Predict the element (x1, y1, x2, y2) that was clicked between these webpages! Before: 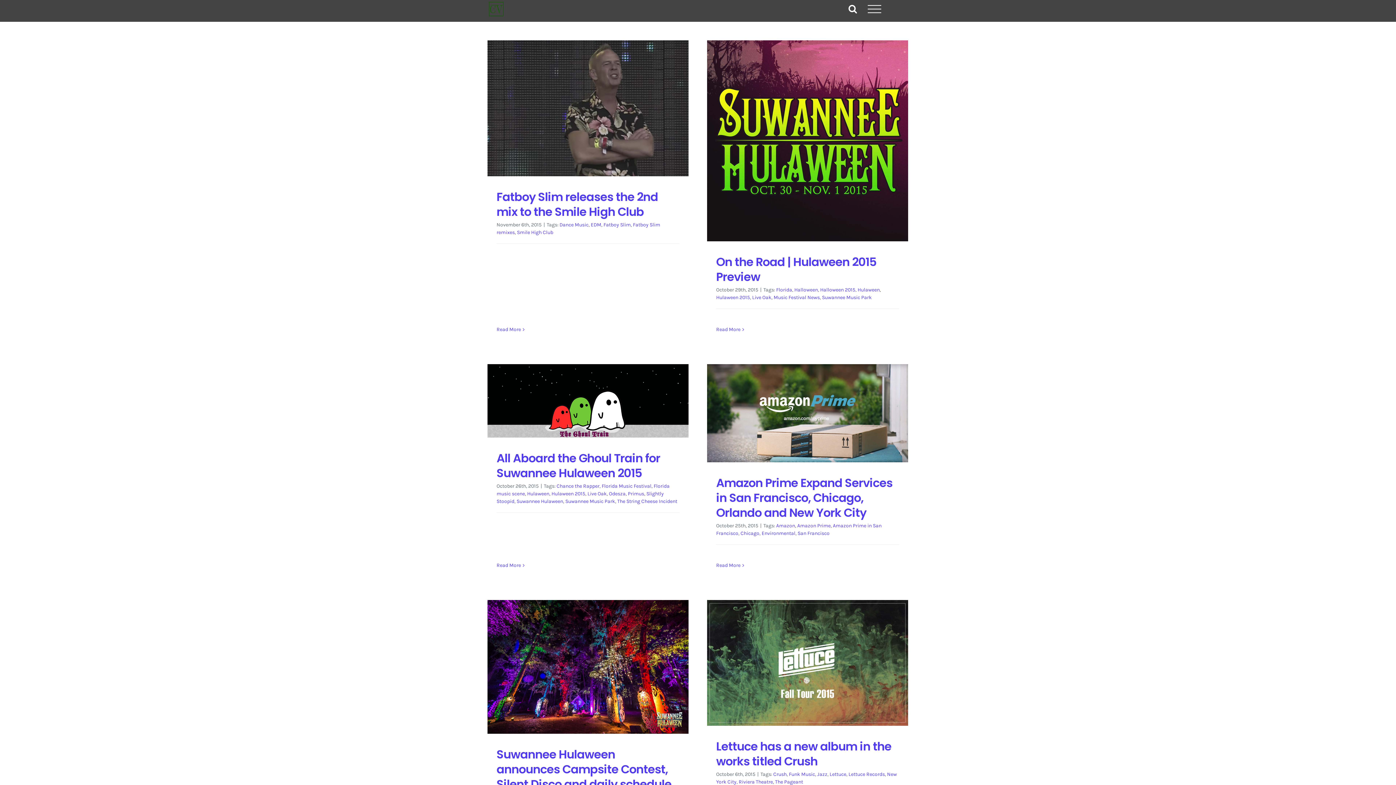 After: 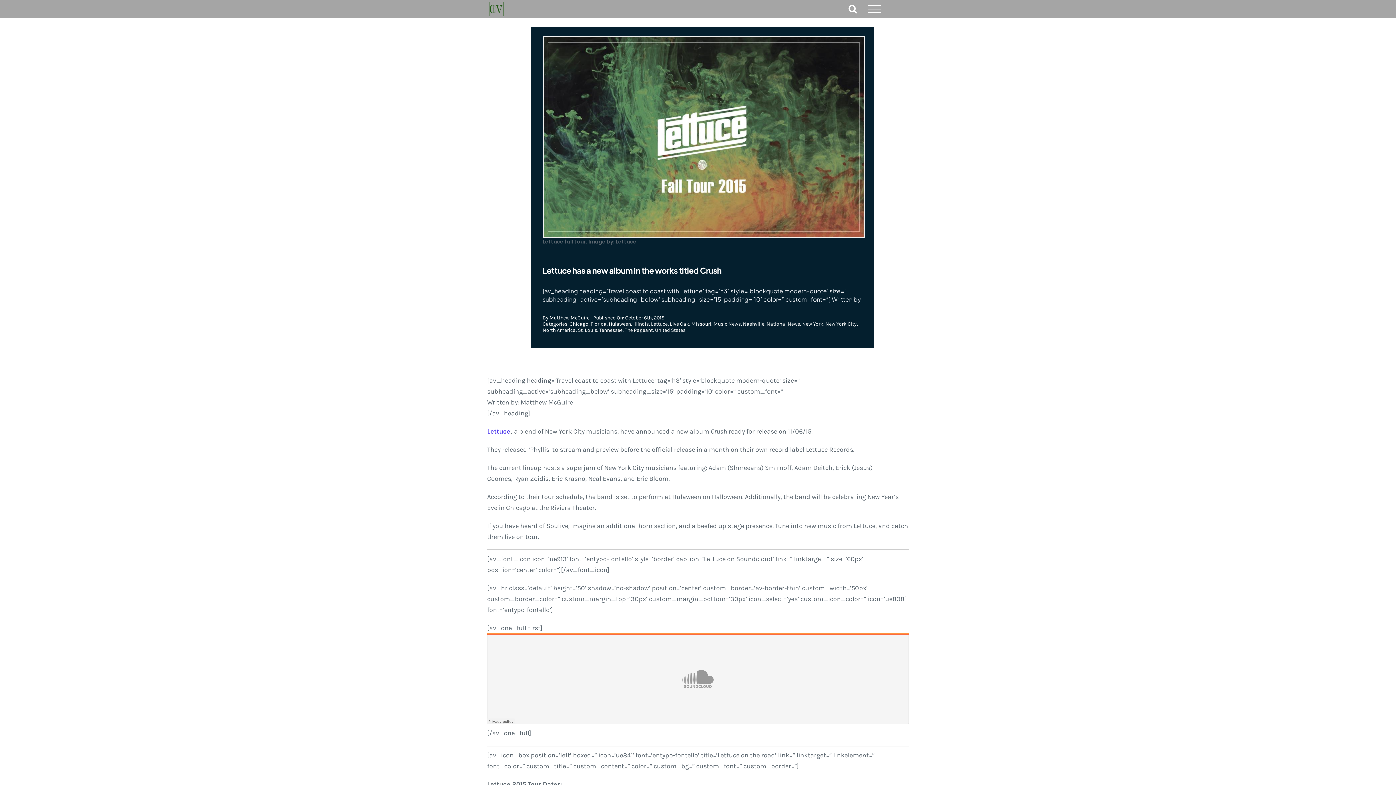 Action: bbox: (716, 738, 891, 769) label: Lettuce has a new album in the works titled Crush